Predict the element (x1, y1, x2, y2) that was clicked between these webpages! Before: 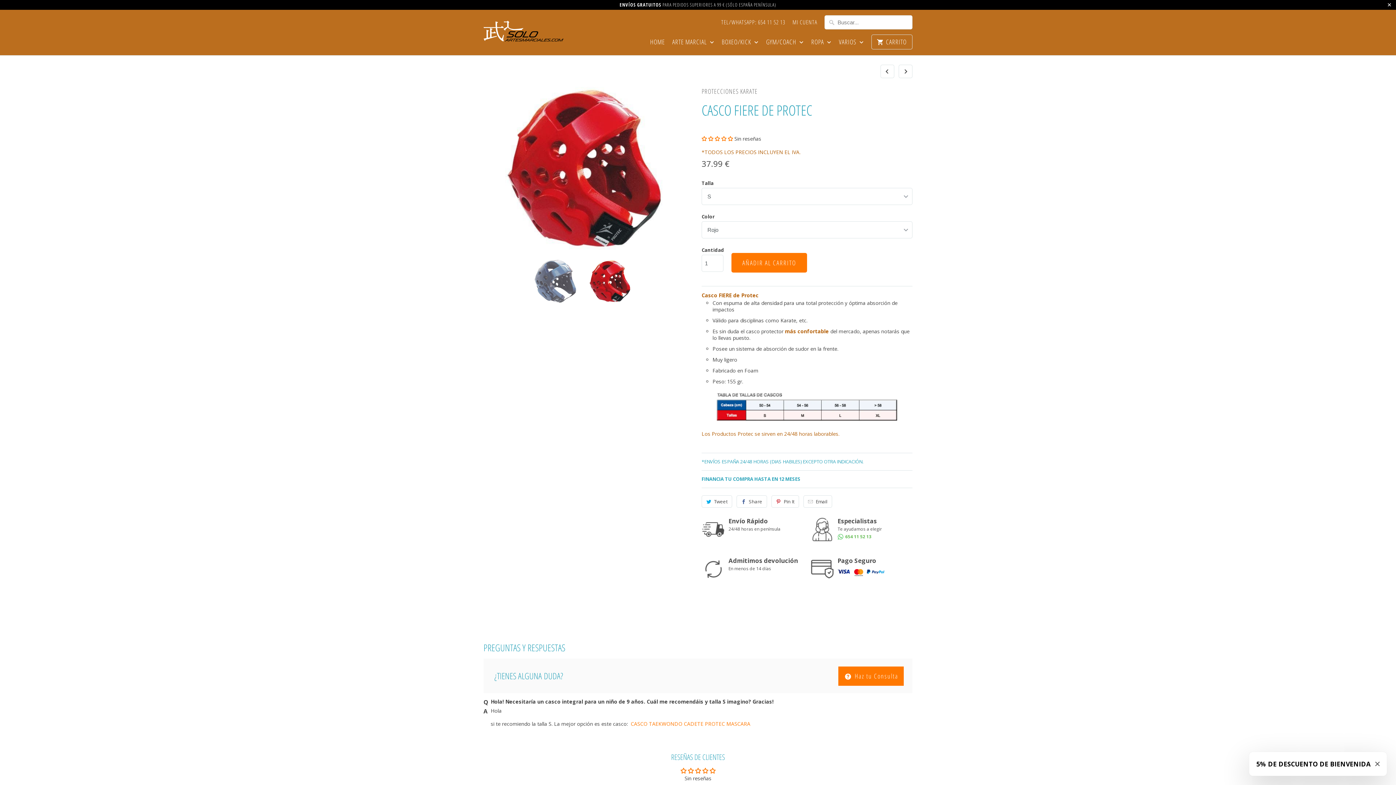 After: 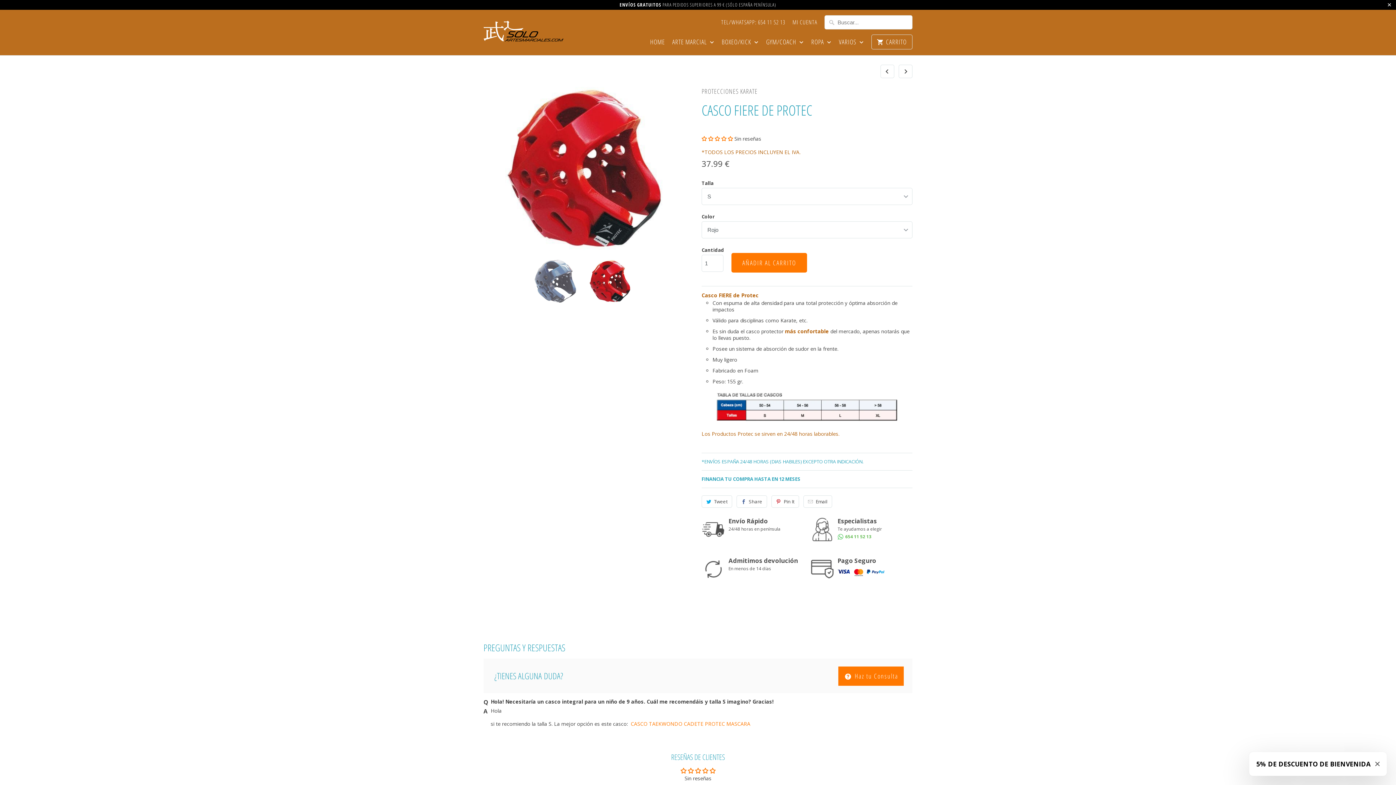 Action: label:  654 11 52 13 bbox: (837, 533, 871, 540)